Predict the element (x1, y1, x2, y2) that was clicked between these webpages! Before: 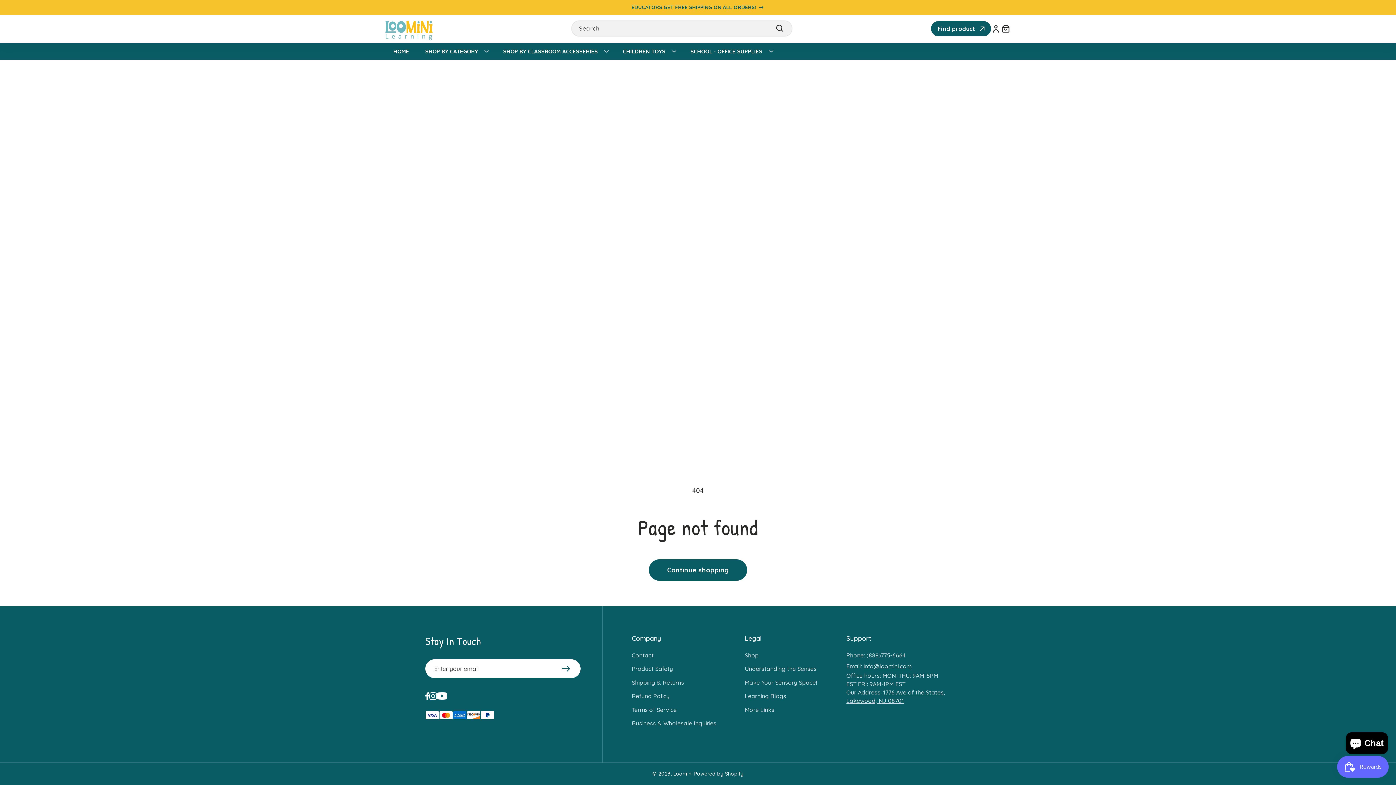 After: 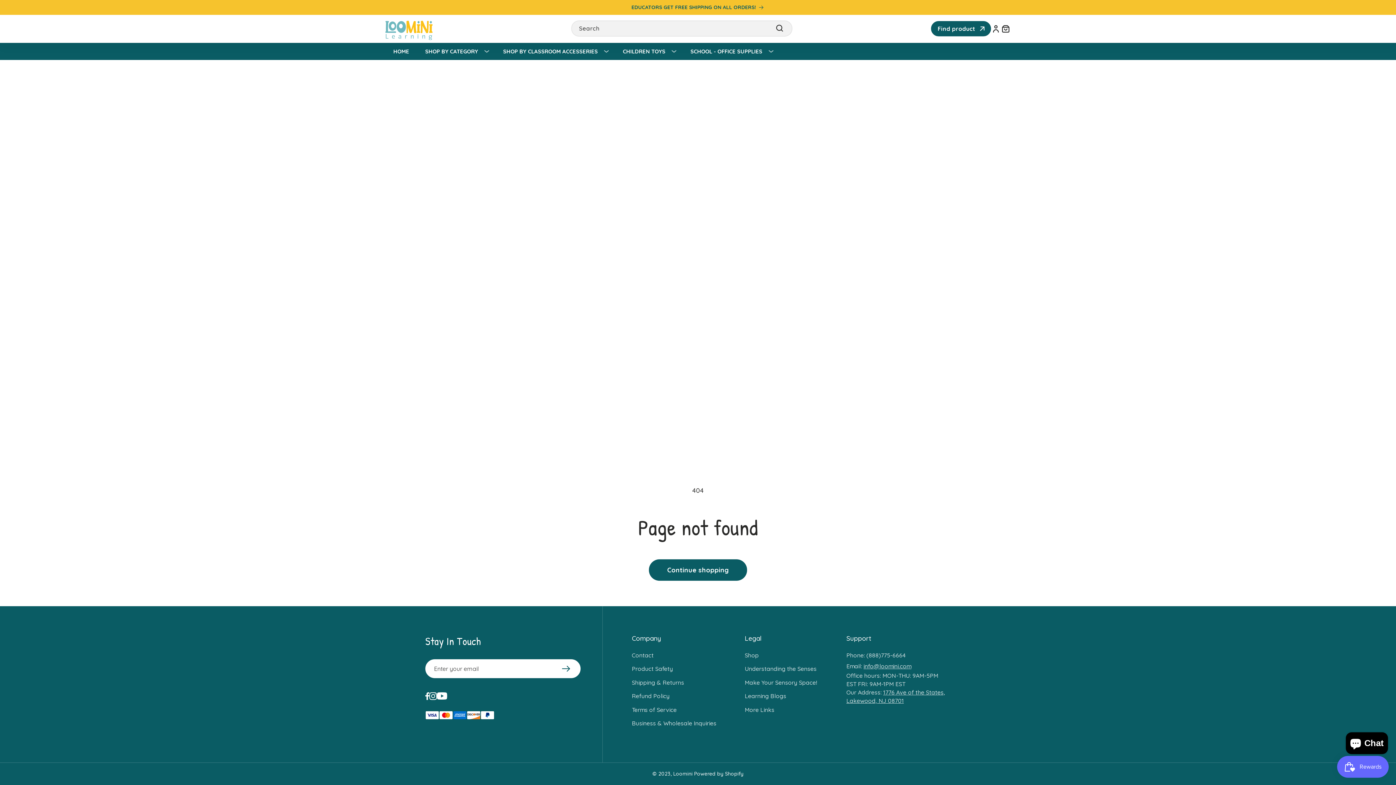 Action: label: Find product bbox: (931, 21, 991, 36)